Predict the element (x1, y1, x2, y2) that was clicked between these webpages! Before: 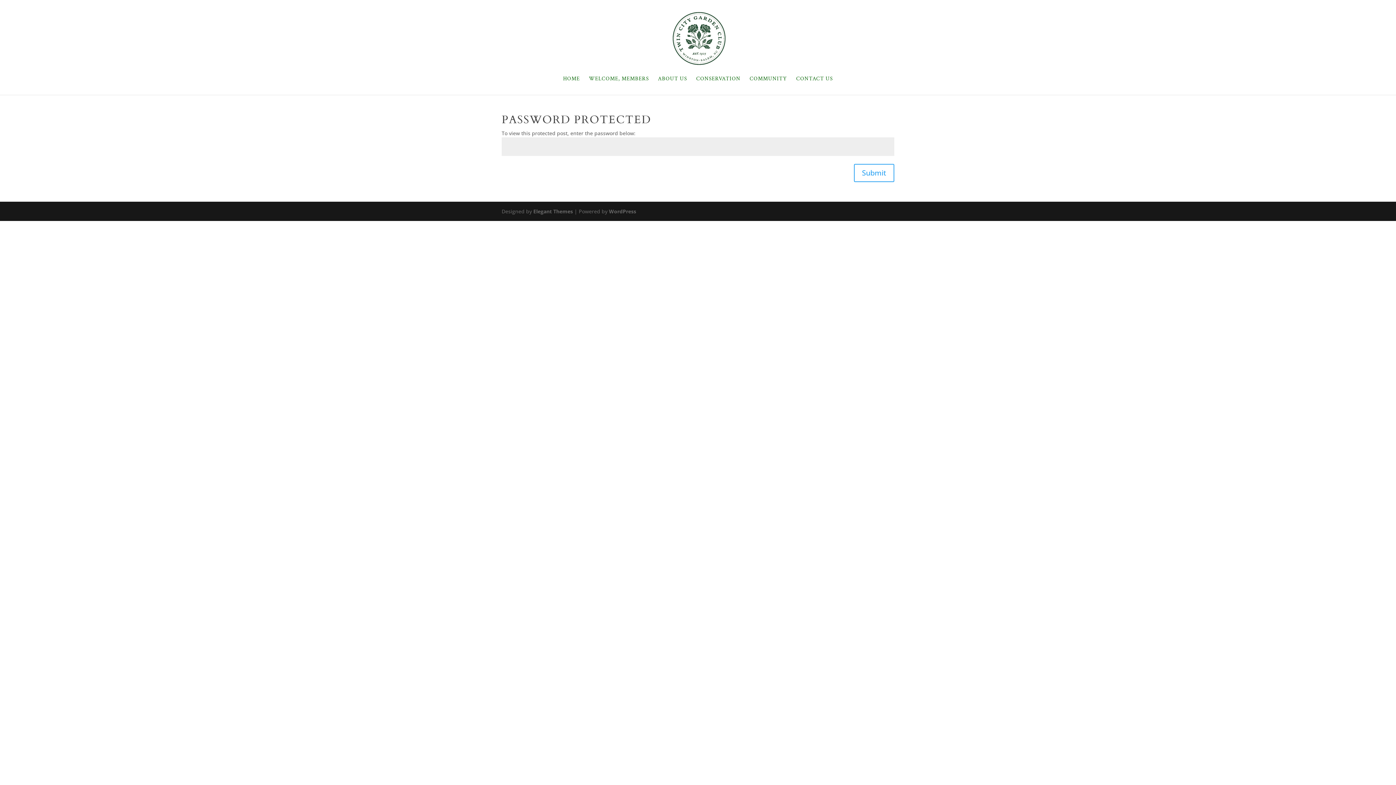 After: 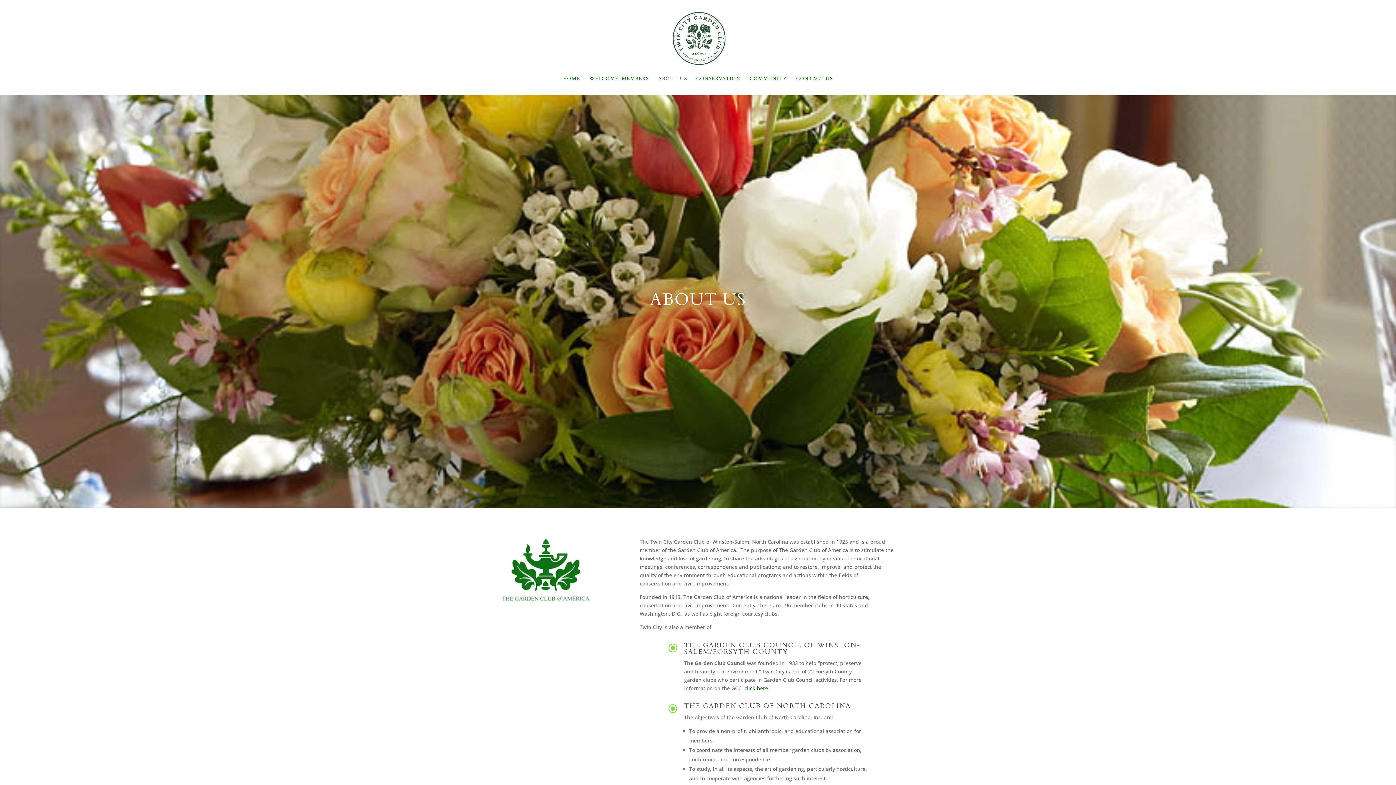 Action: label: ABOUT US bbox: (658, 76, 687, 94)